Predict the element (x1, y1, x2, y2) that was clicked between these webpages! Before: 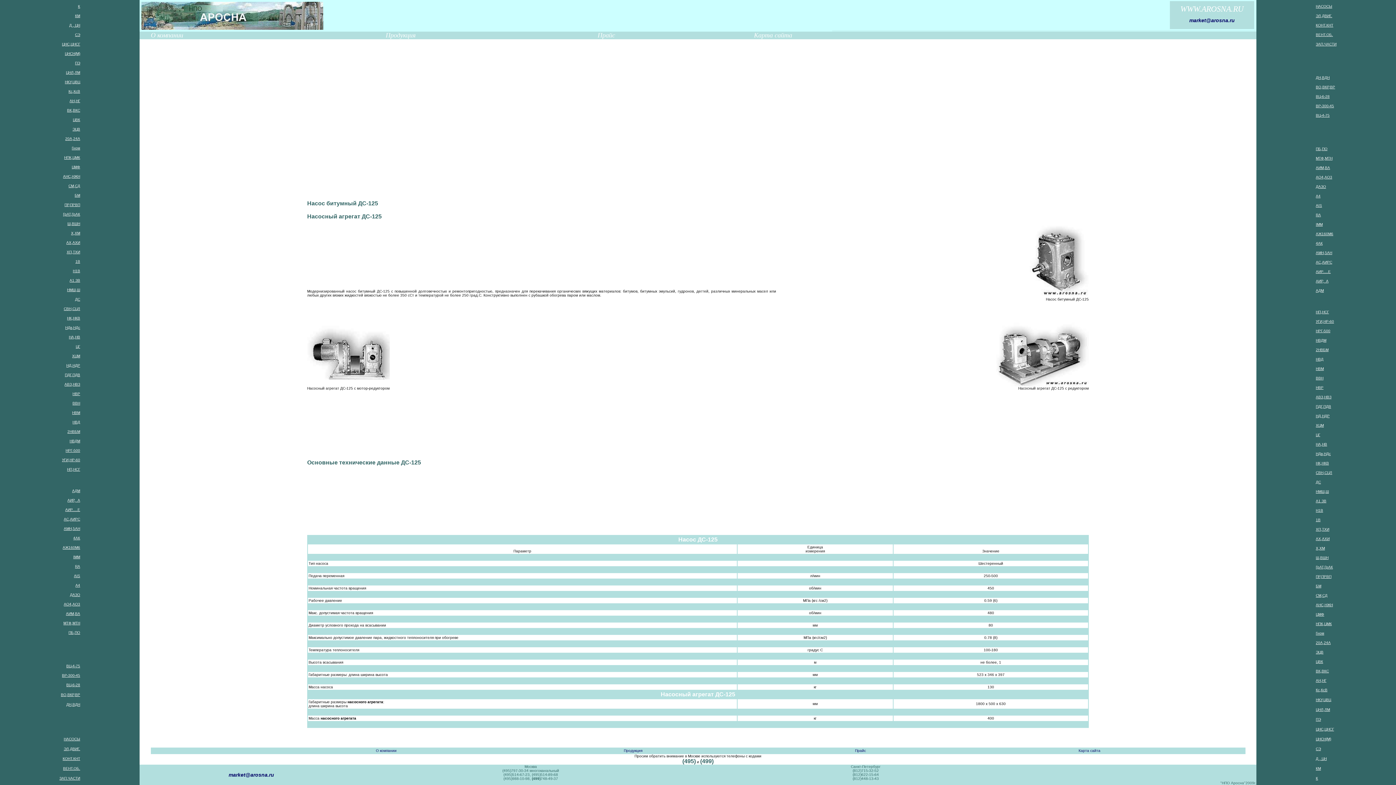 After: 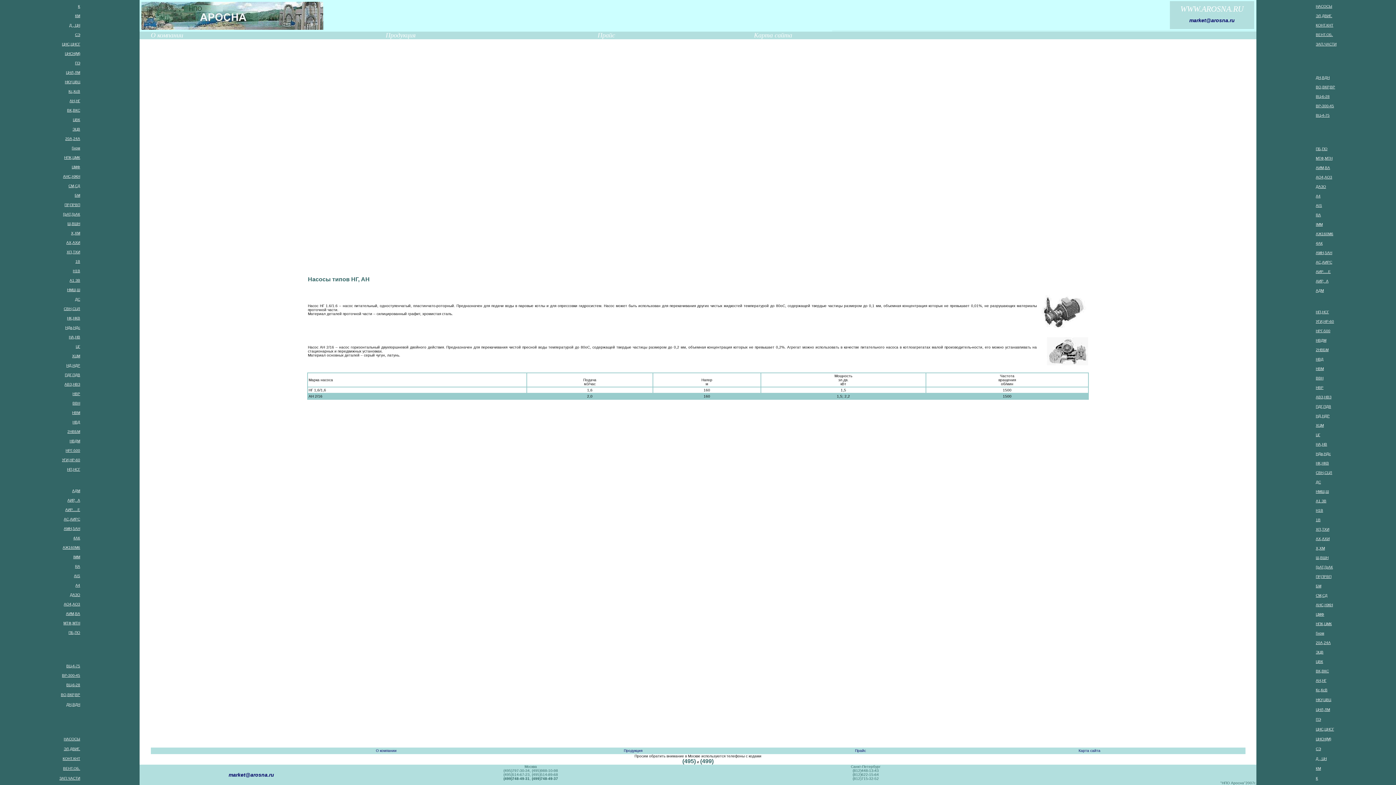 Action: label: АН,НГ bbox: (1316, 678, 1326, 682)